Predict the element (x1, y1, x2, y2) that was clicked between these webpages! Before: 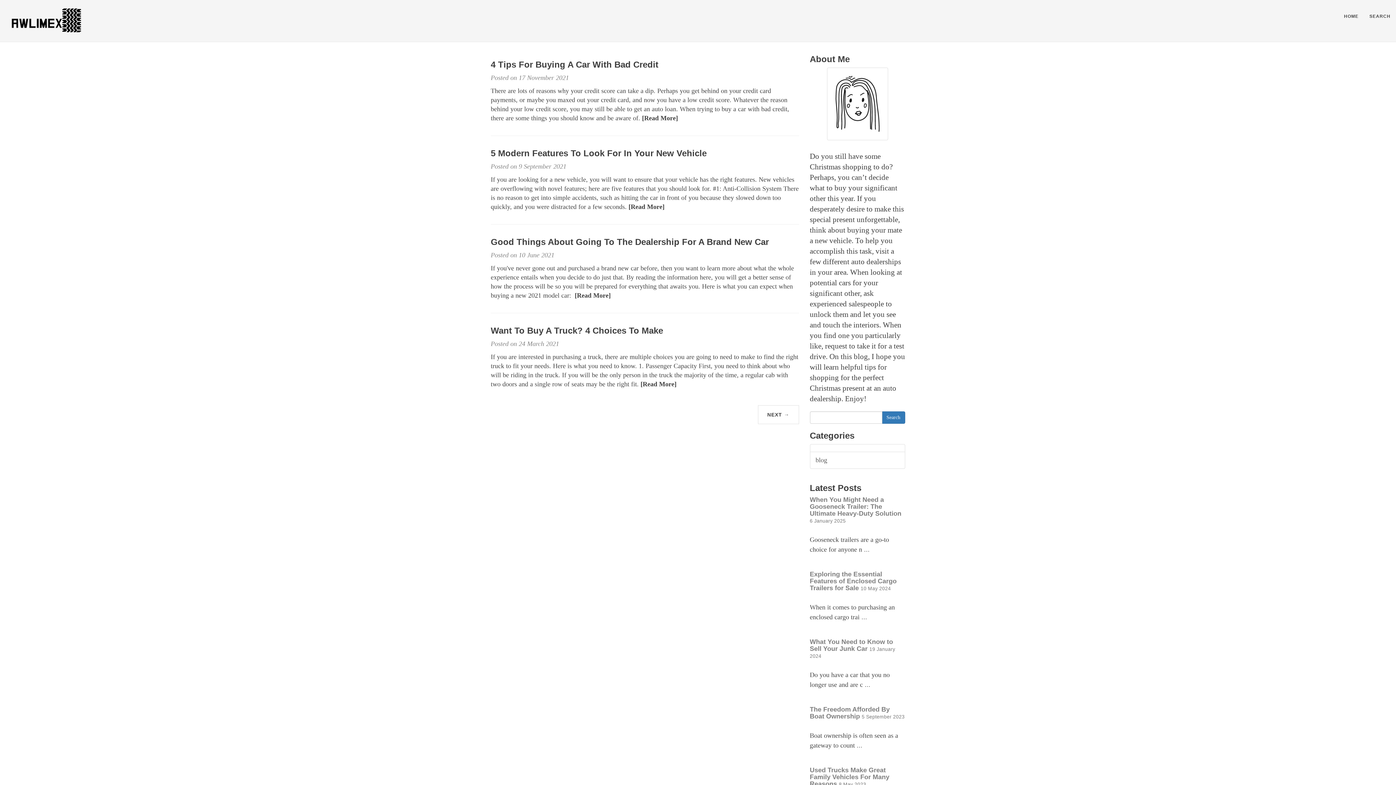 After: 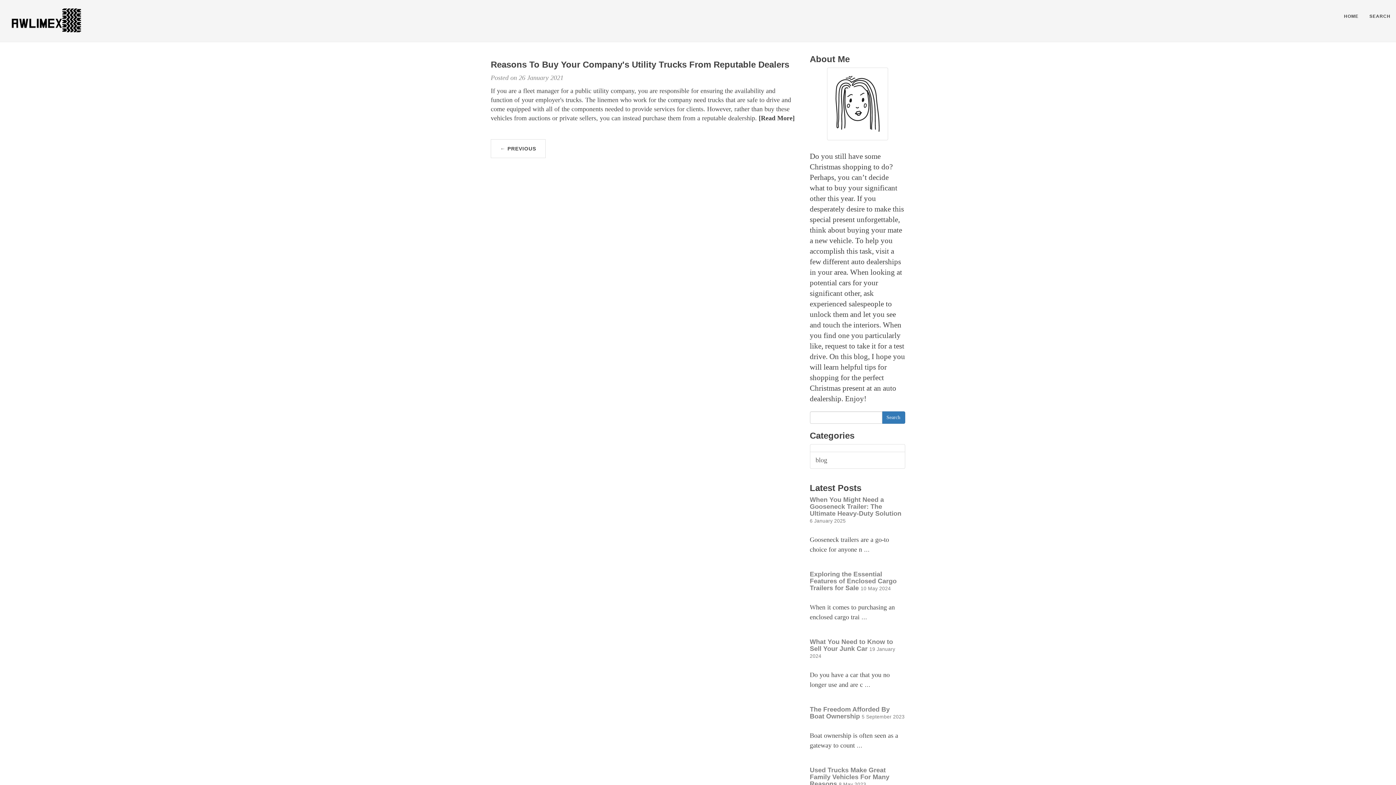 Action: label: NEXT → bbox: (758, 405, 799, 424)